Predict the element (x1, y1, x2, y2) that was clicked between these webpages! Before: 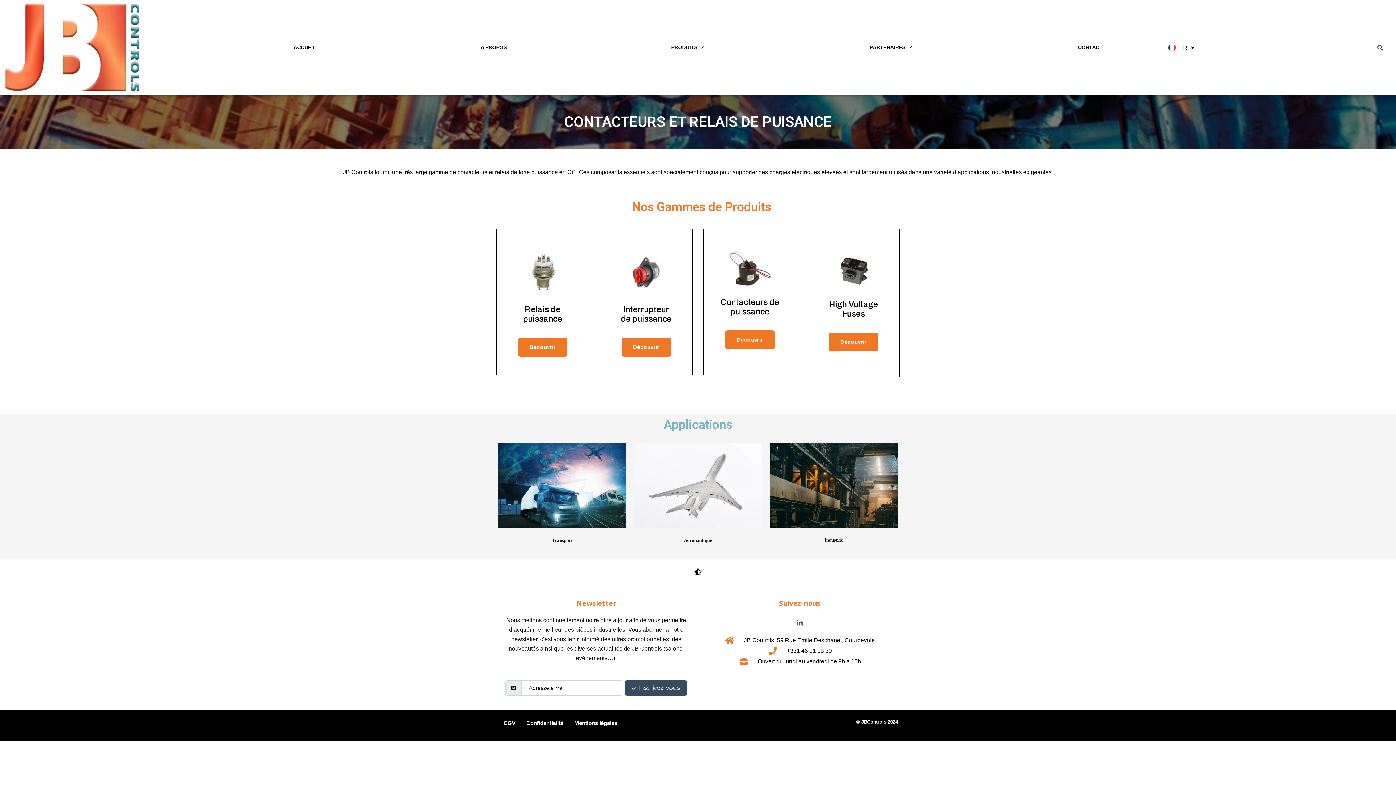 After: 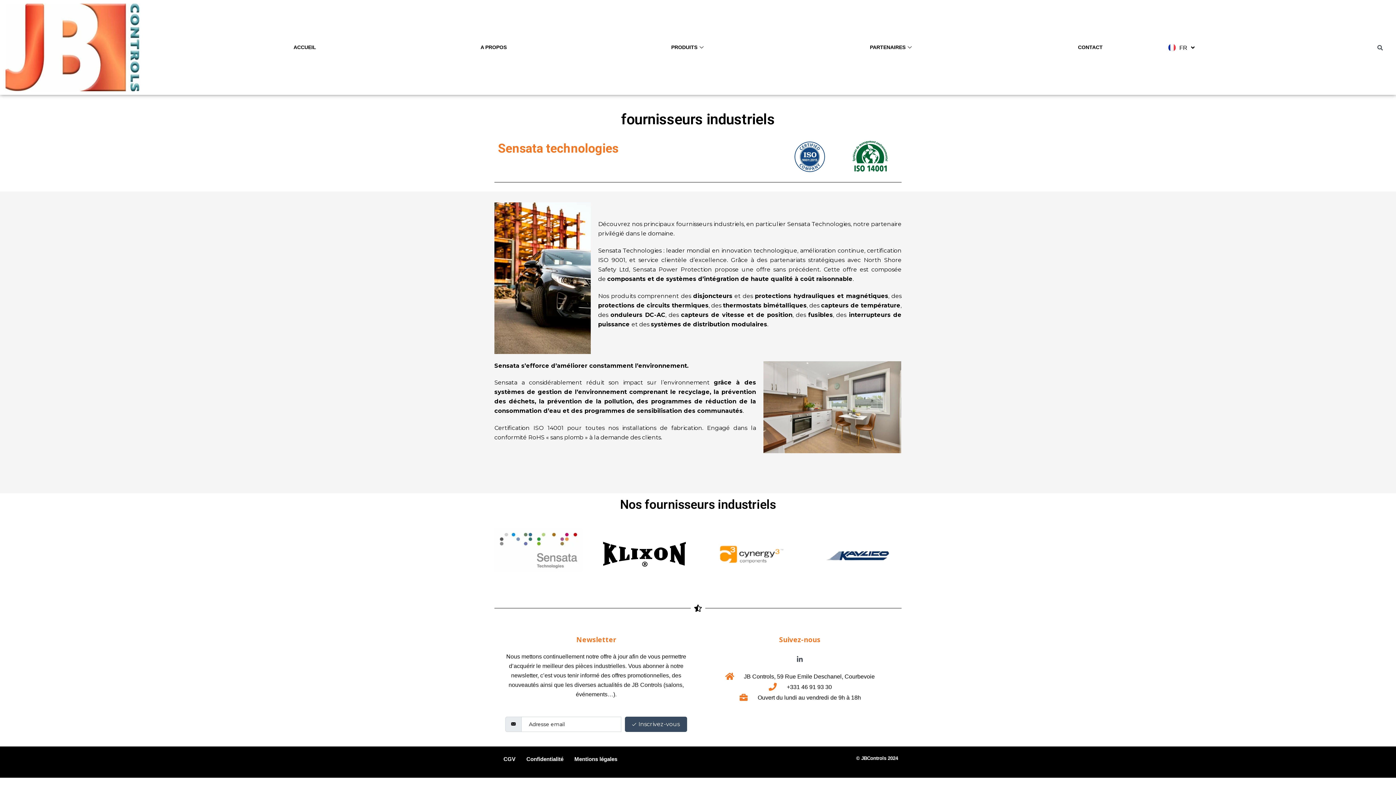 Action: label: PARTENAIRES bbox: (862, 36, 921, 58)